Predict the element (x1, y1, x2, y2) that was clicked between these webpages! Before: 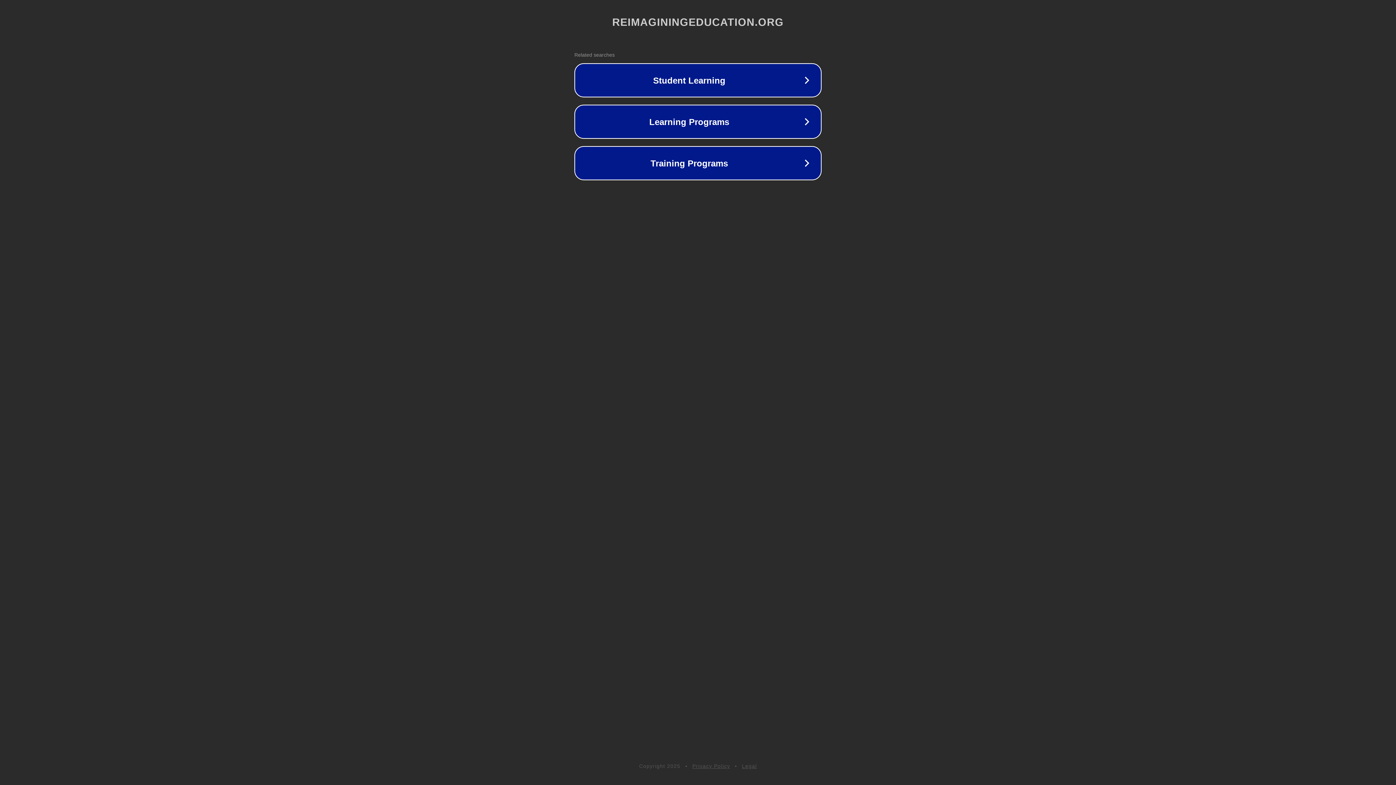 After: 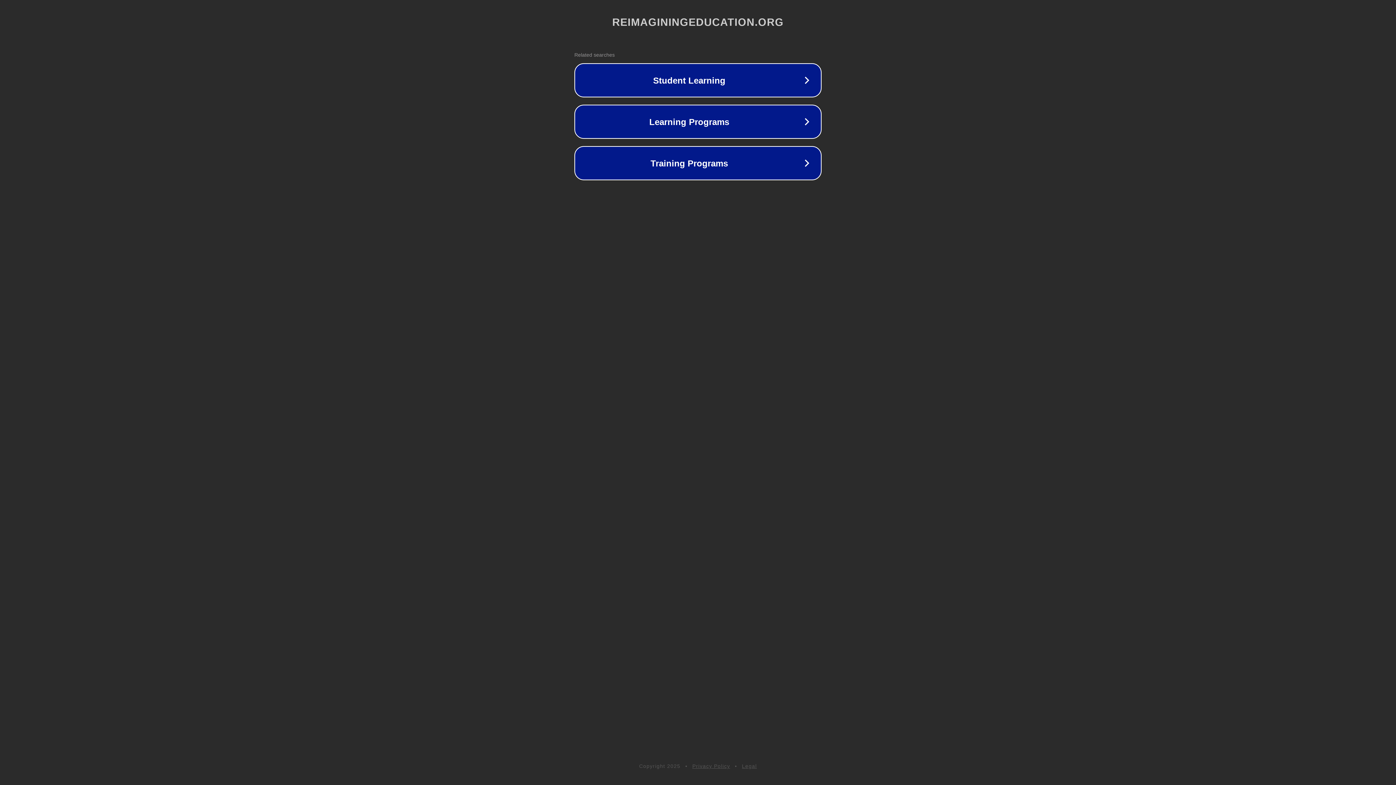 Action: bbox: (692, 763, 730, 769) label: Privacy Policy